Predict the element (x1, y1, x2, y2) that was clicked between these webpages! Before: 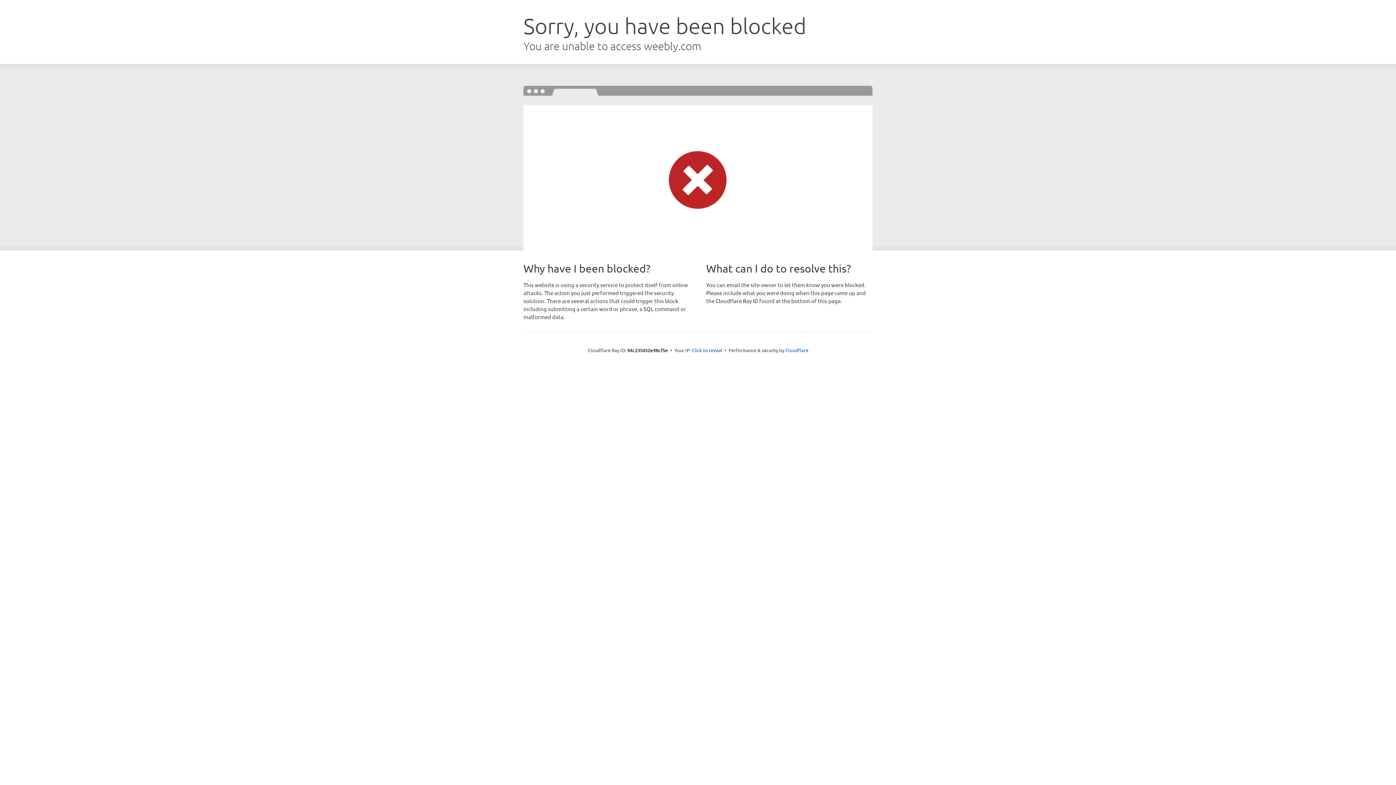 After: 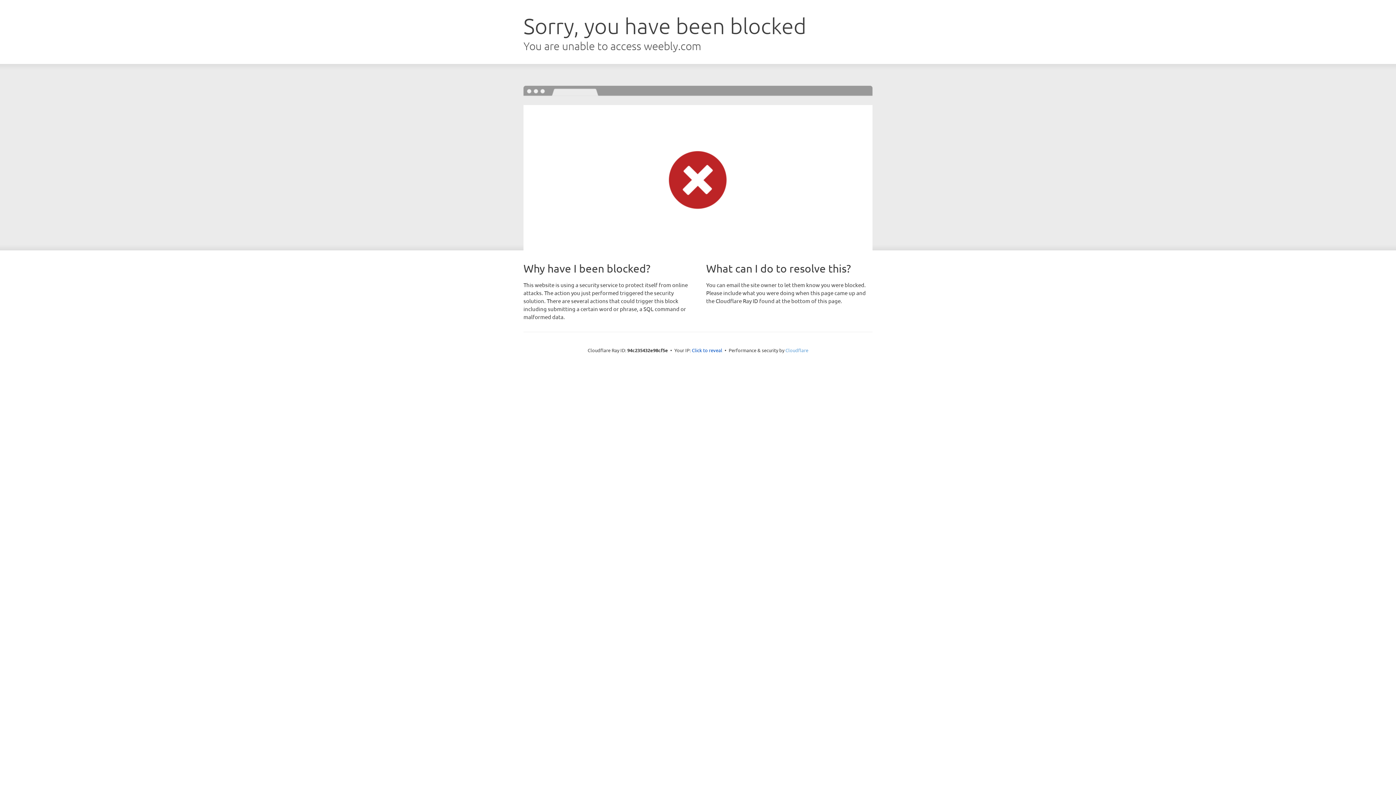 Action: label: Cloudflare bbox: (785, 347, 808, 353)